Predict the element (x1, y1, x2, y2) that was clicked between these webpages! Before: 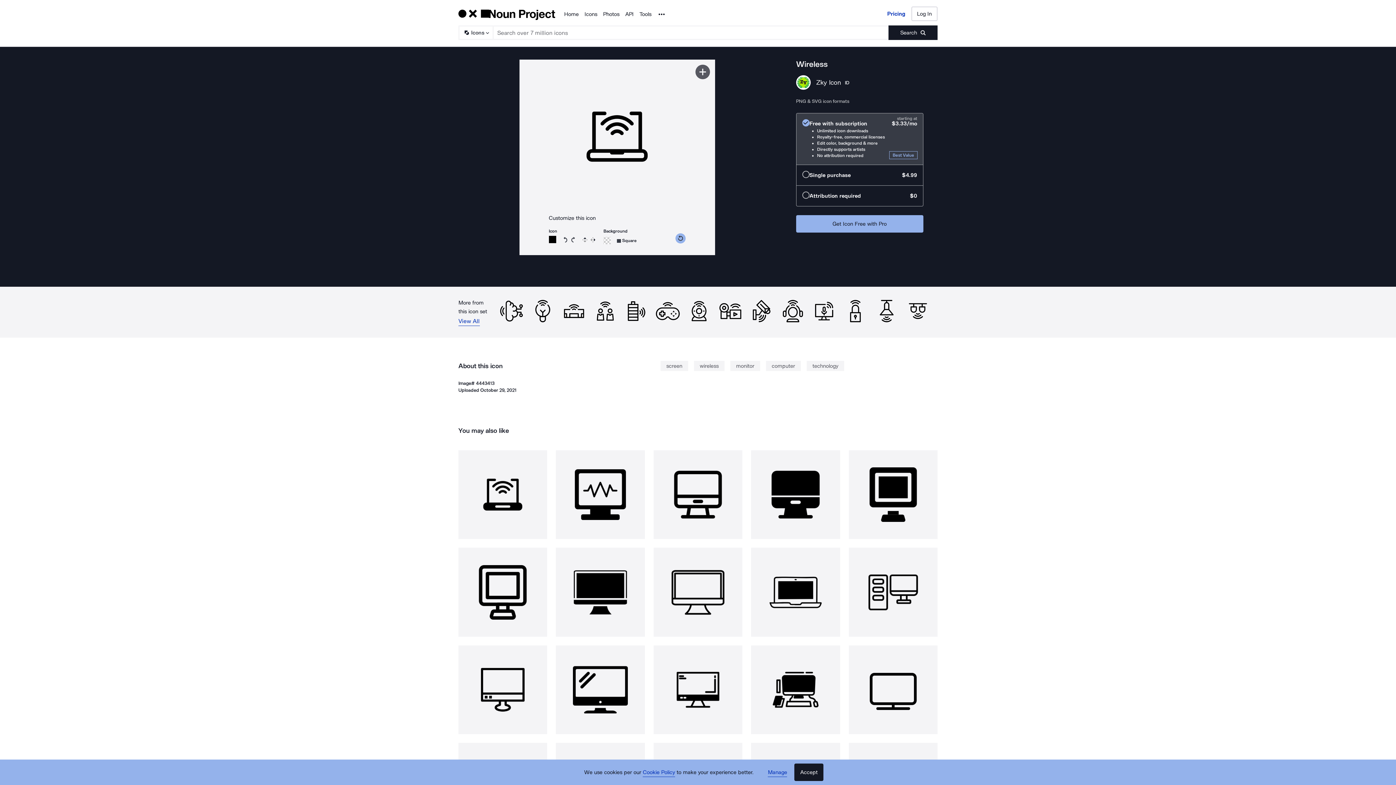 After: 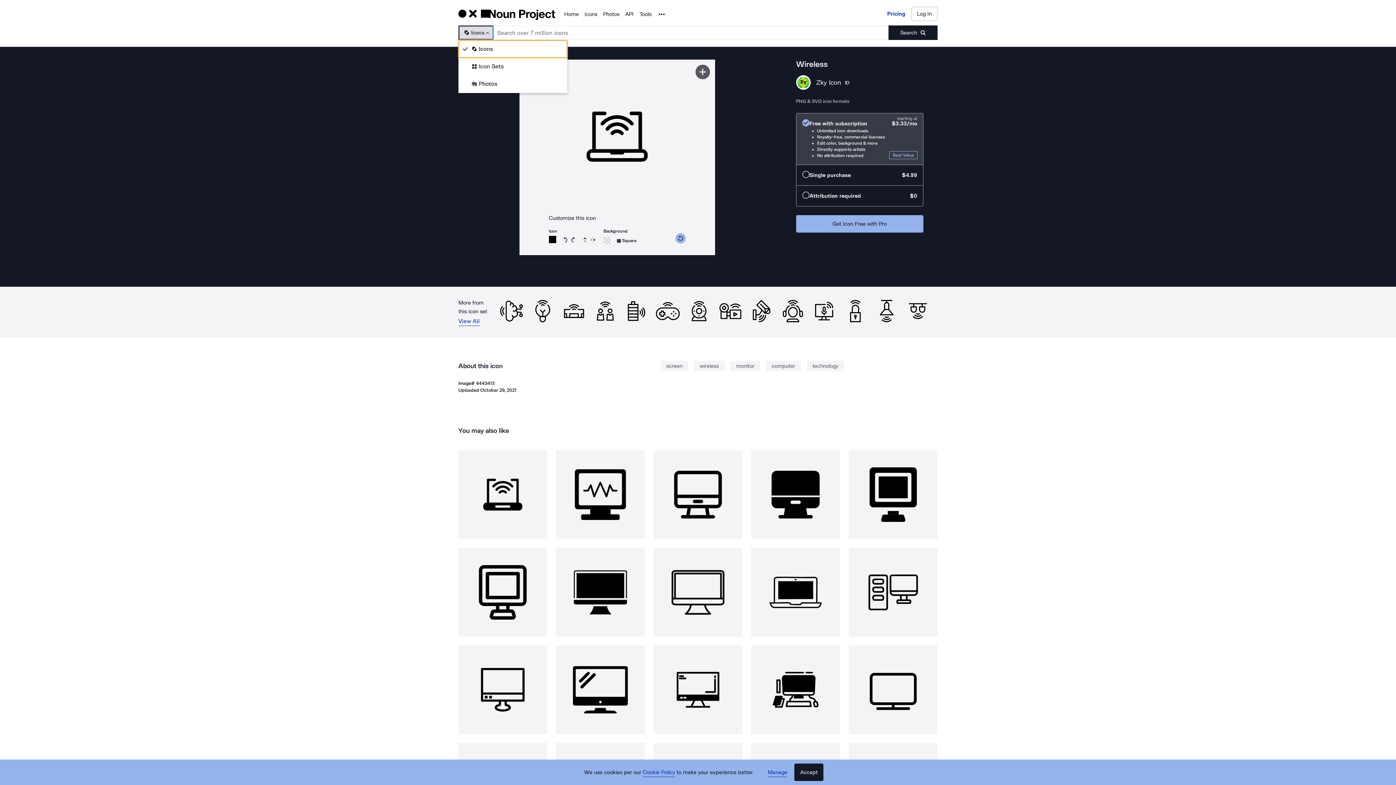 Action: bbox: (458, 25, 492, 40) label: Search Type